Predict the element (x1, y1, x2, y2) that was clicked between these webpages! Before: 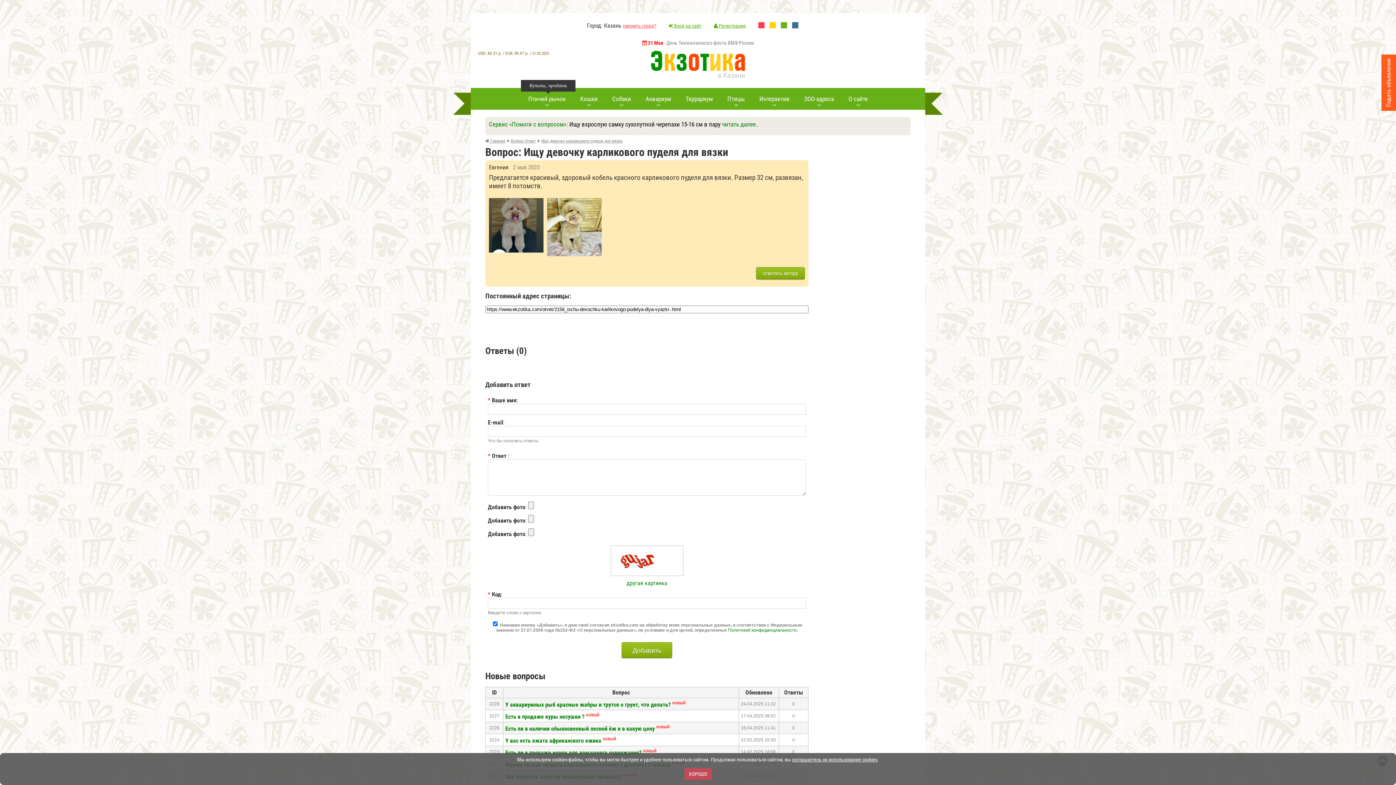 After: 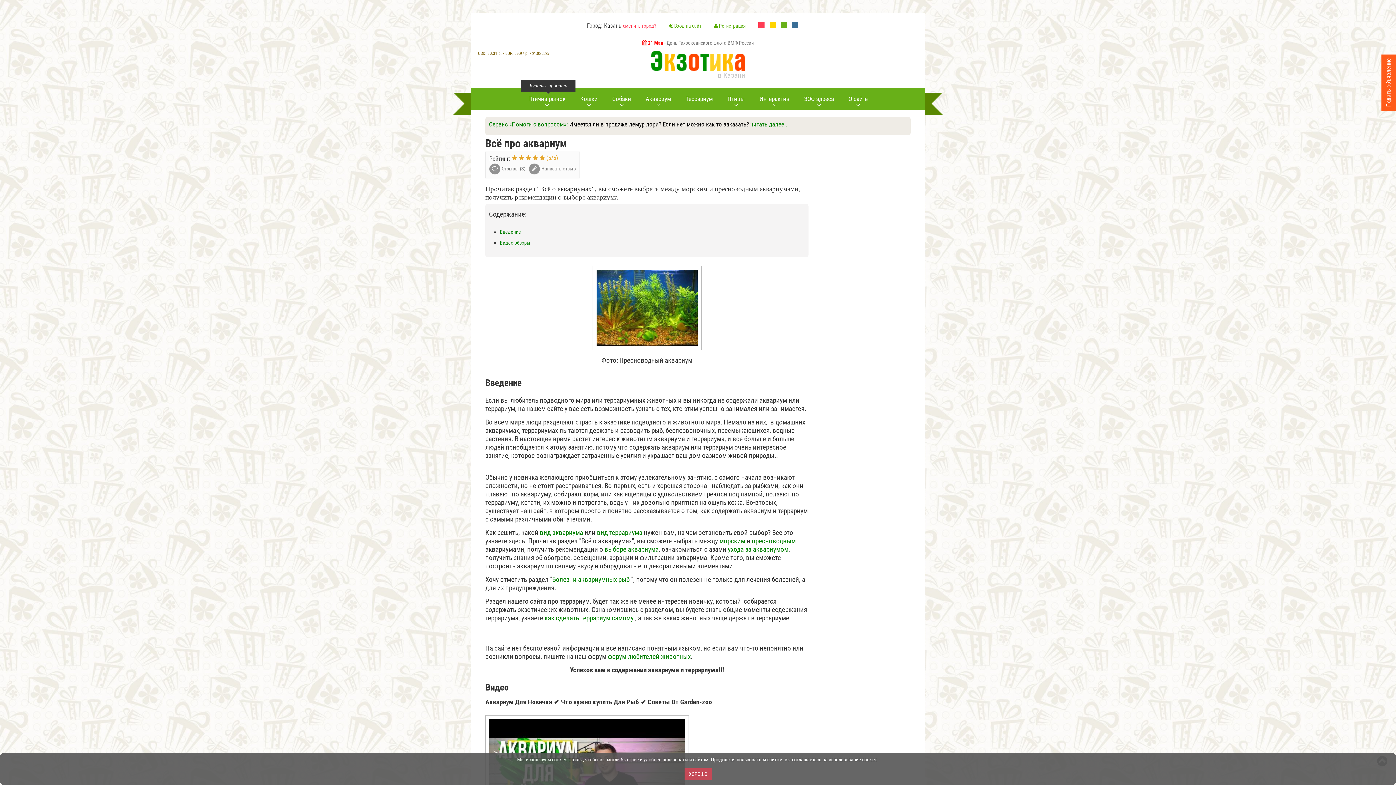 Action: label: Аквариум bbox: (638, 88, 678, 109)